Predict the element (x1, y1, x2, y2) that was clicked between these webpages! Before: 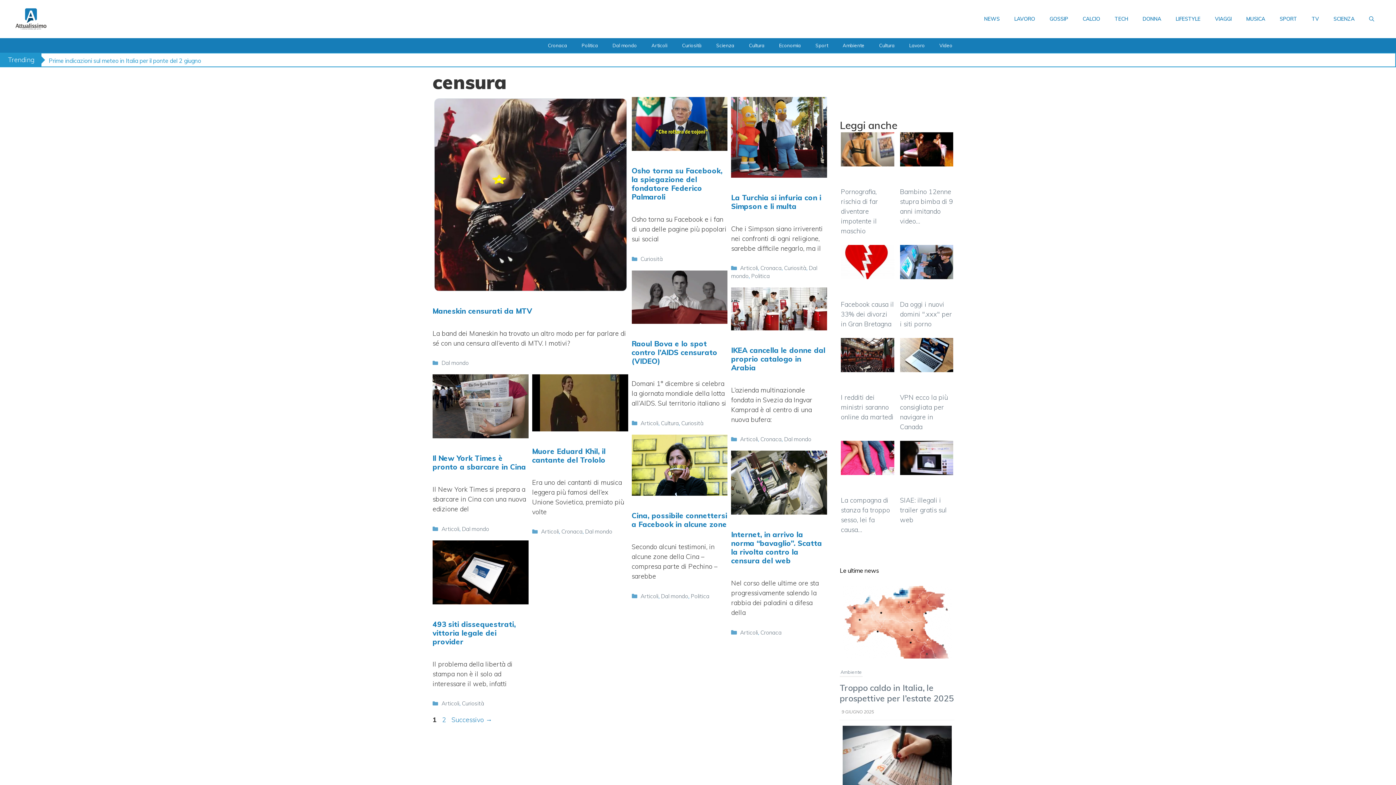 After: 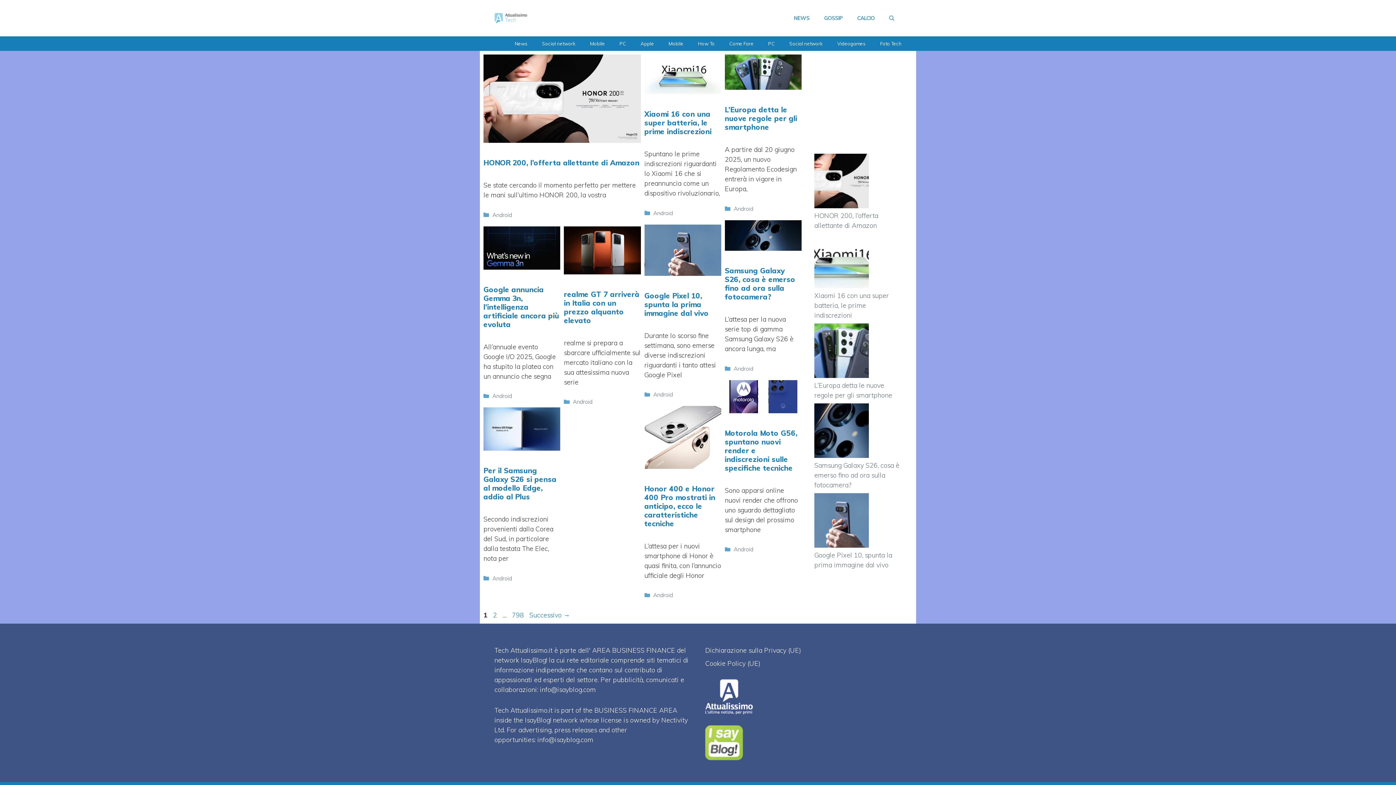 Action: label: TECH bbox: (1107, 8, 1135, 29)